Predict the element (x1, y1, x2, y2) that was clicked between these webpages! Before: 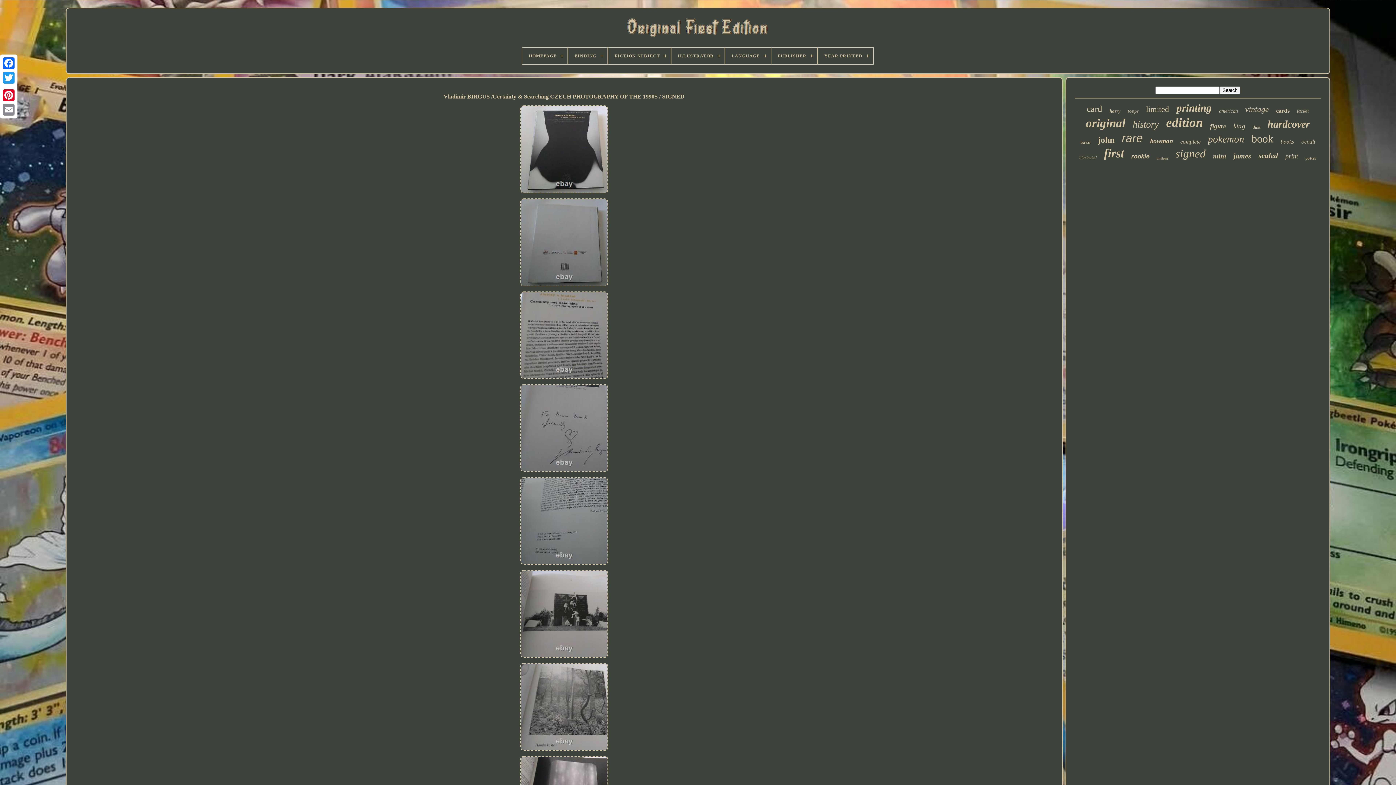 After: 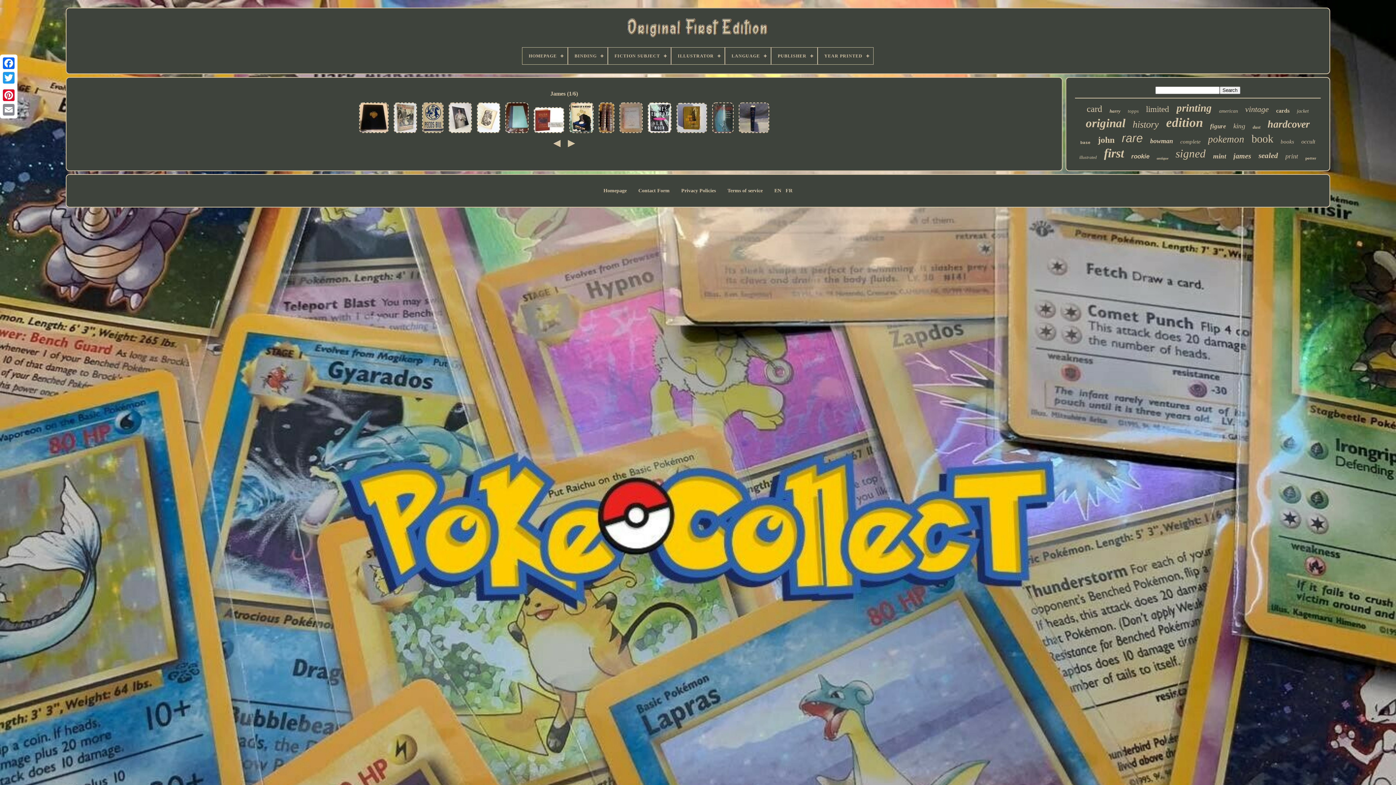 Action: label: james bbox: (1233, 152, 1251, 160)